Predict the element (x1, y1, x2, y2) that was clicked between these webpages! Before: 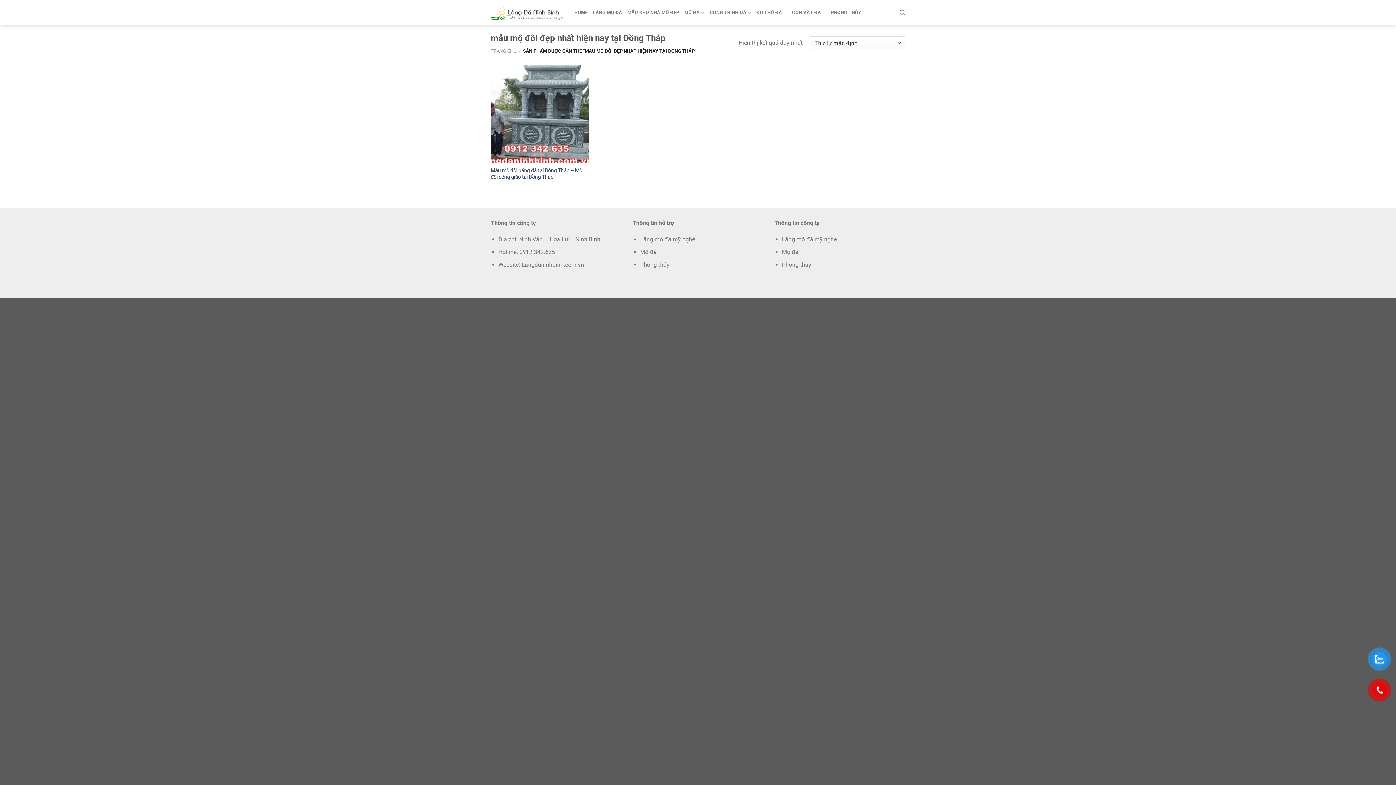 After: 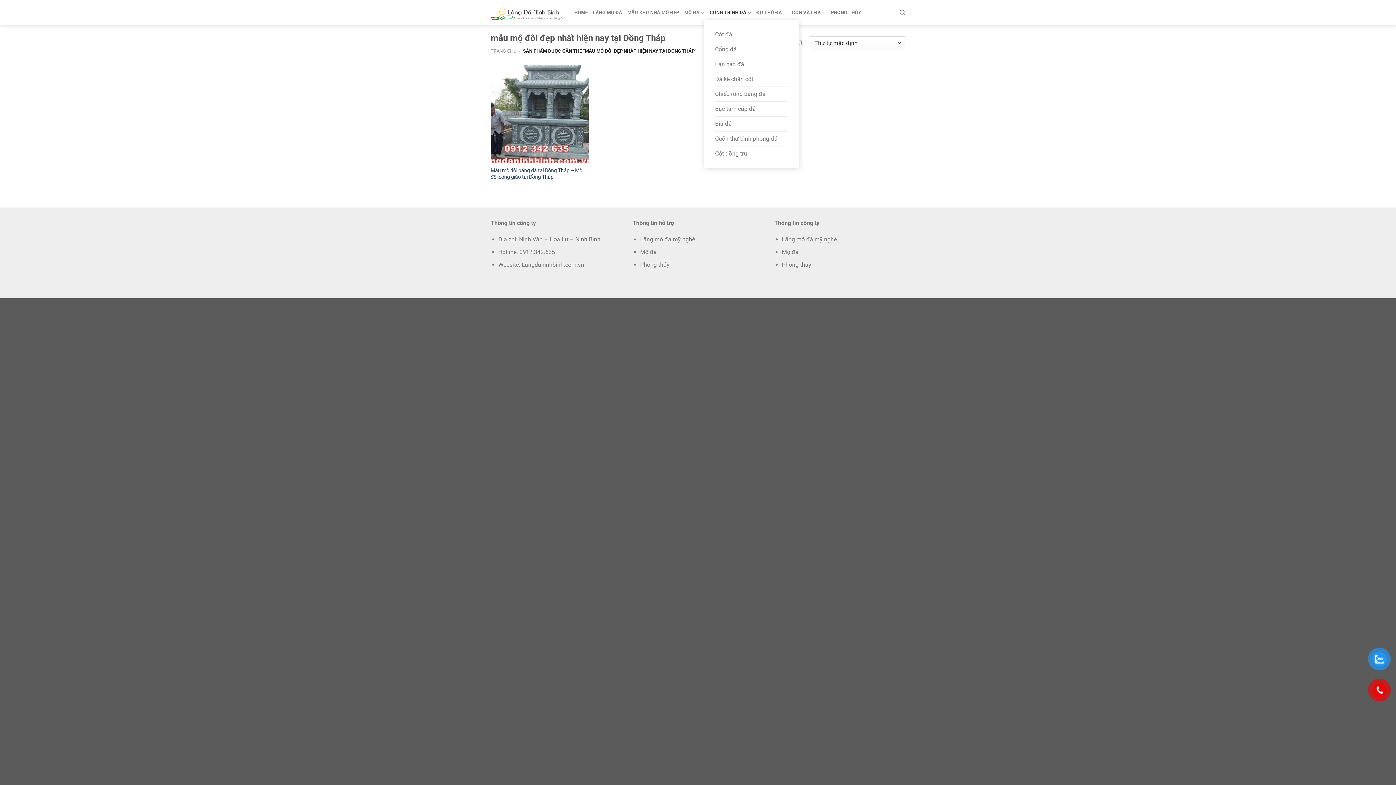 Action: label: CÔNG TRÌNH ĐÁ bbox: (709, 5, 751, 20)